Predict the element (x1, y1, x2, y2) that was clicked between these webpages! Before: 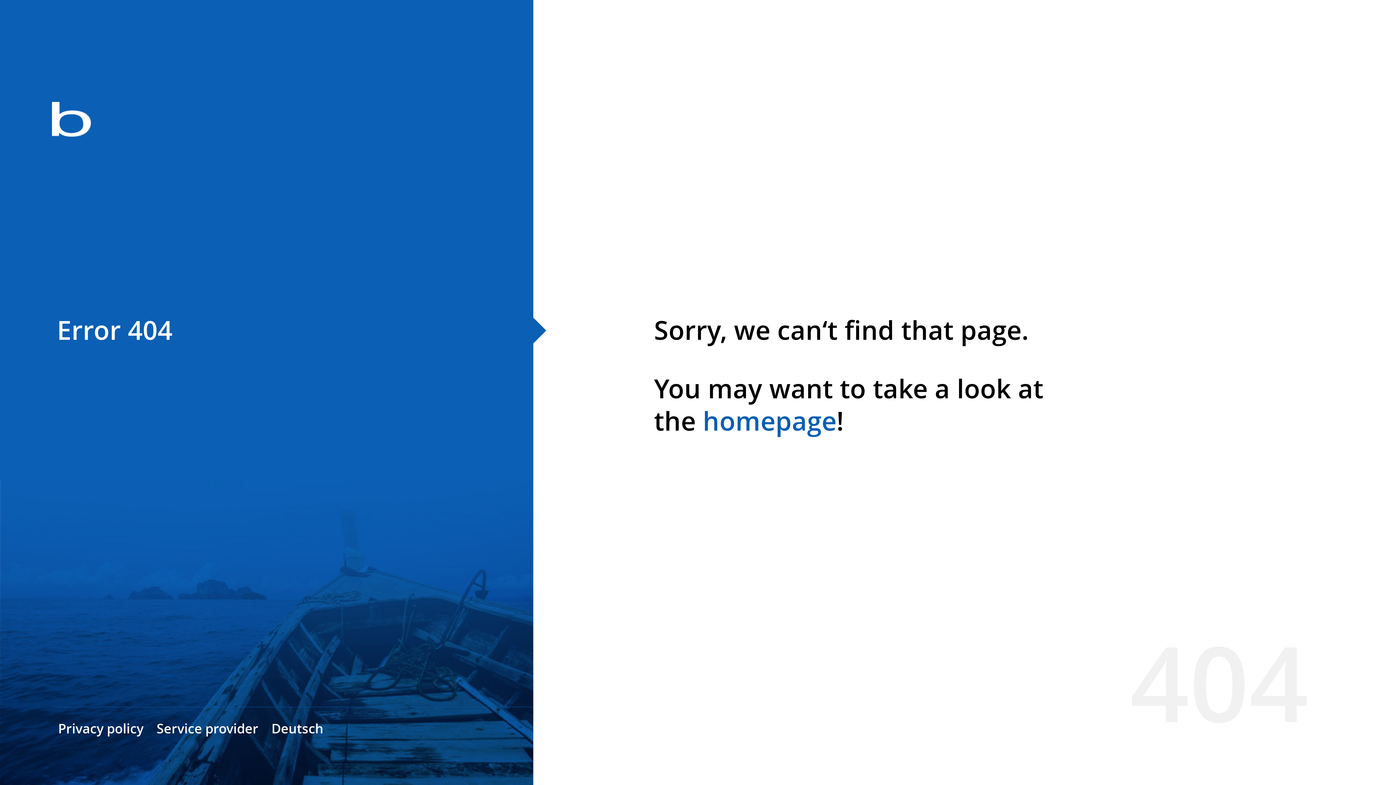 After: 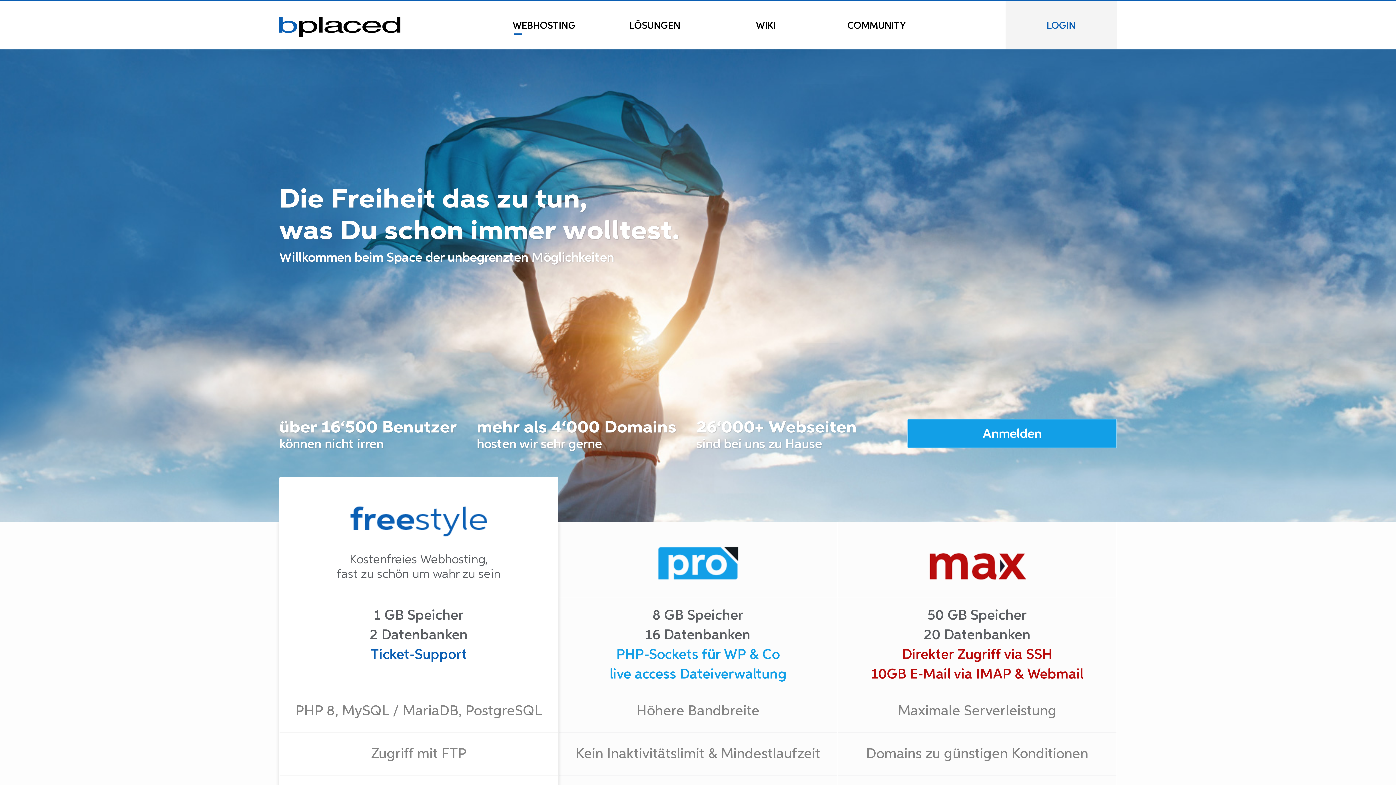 Action: bbox: (0, 78, 533, 163)